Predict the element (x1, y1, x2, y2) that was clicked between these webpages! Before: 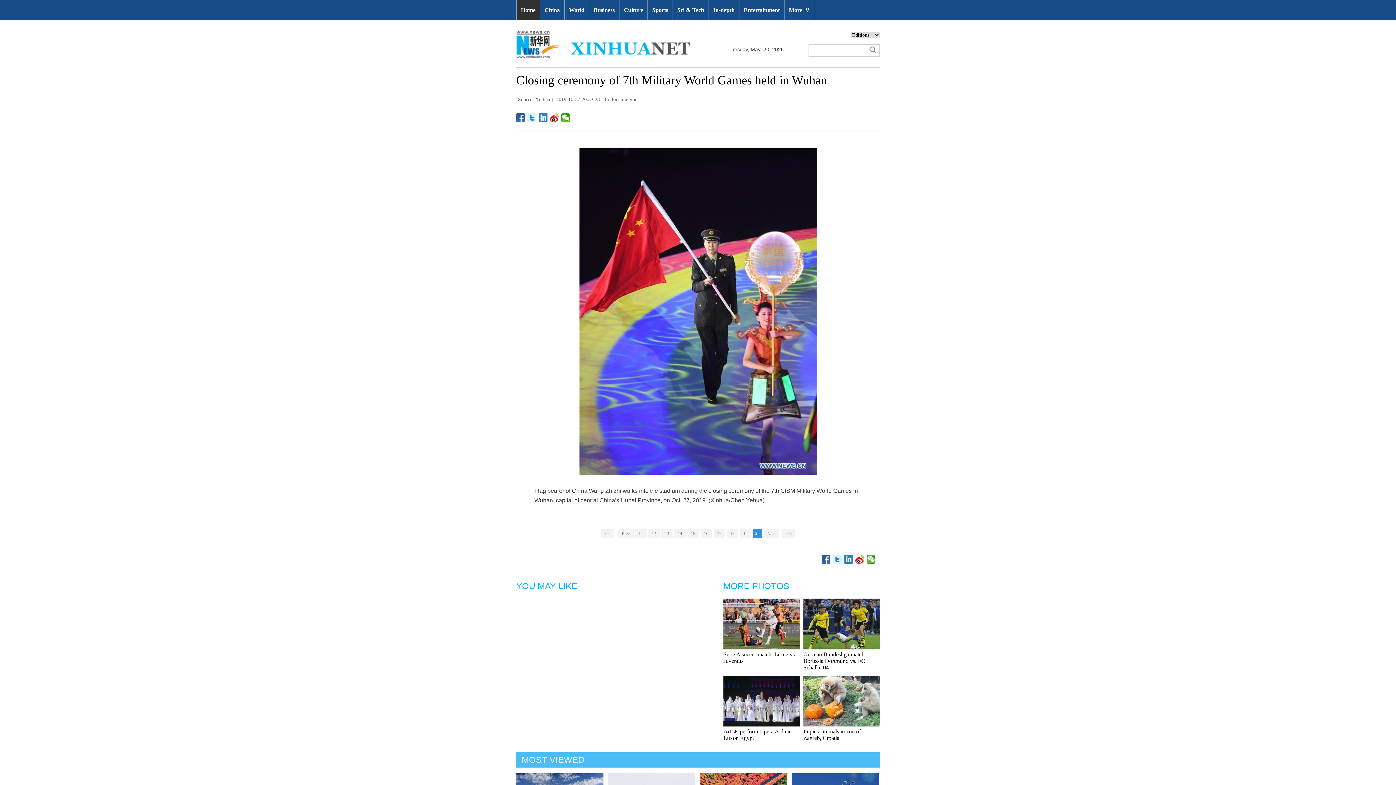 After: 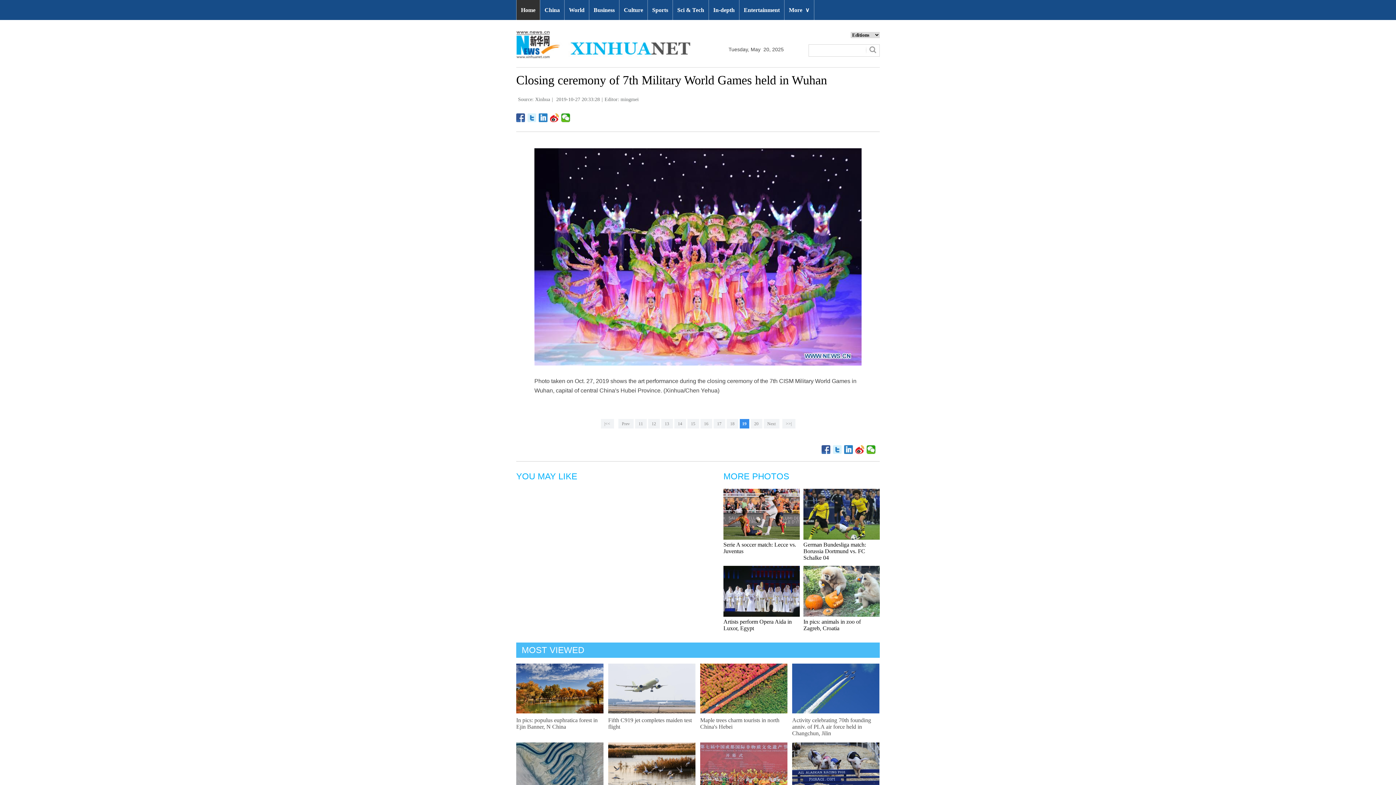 Action: label: Prev bbox: (618, 529, 633, 538)